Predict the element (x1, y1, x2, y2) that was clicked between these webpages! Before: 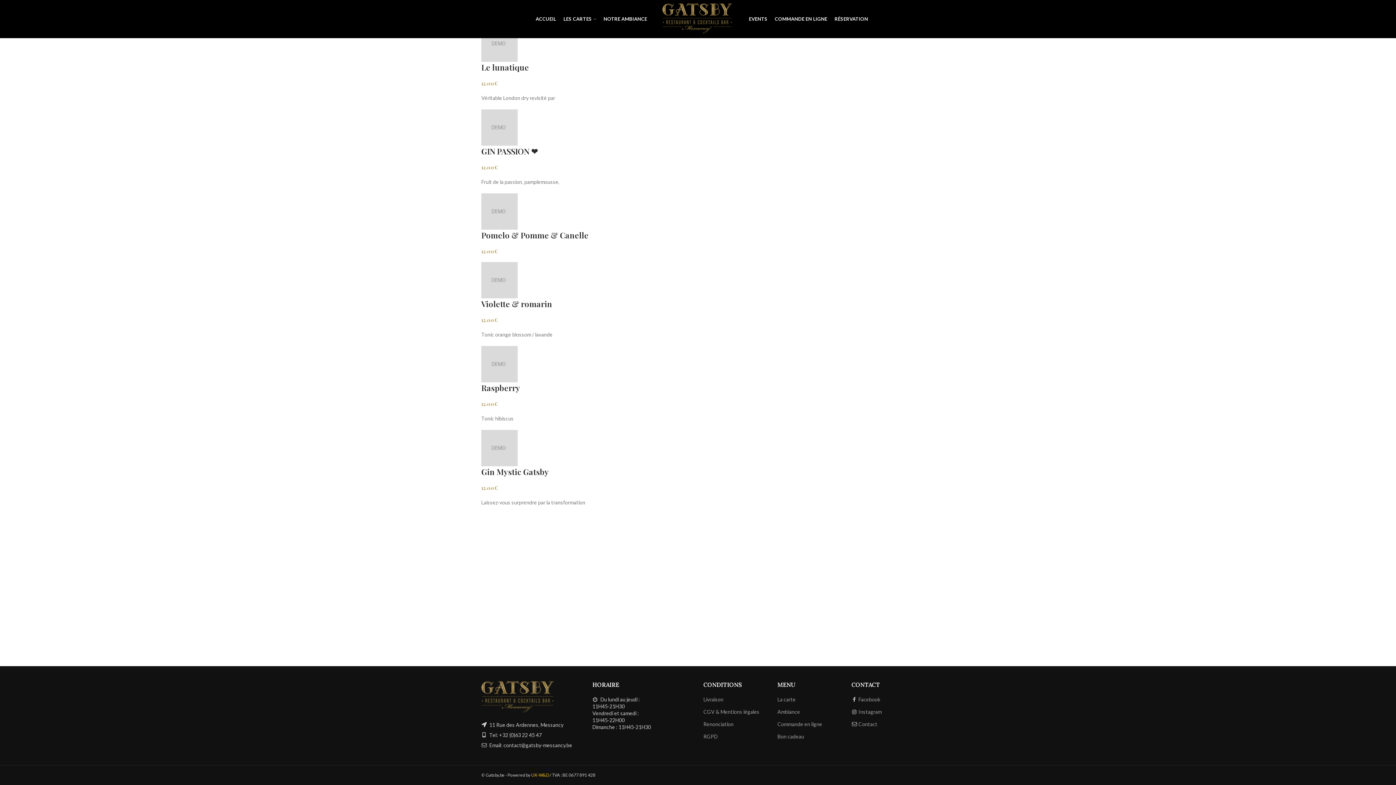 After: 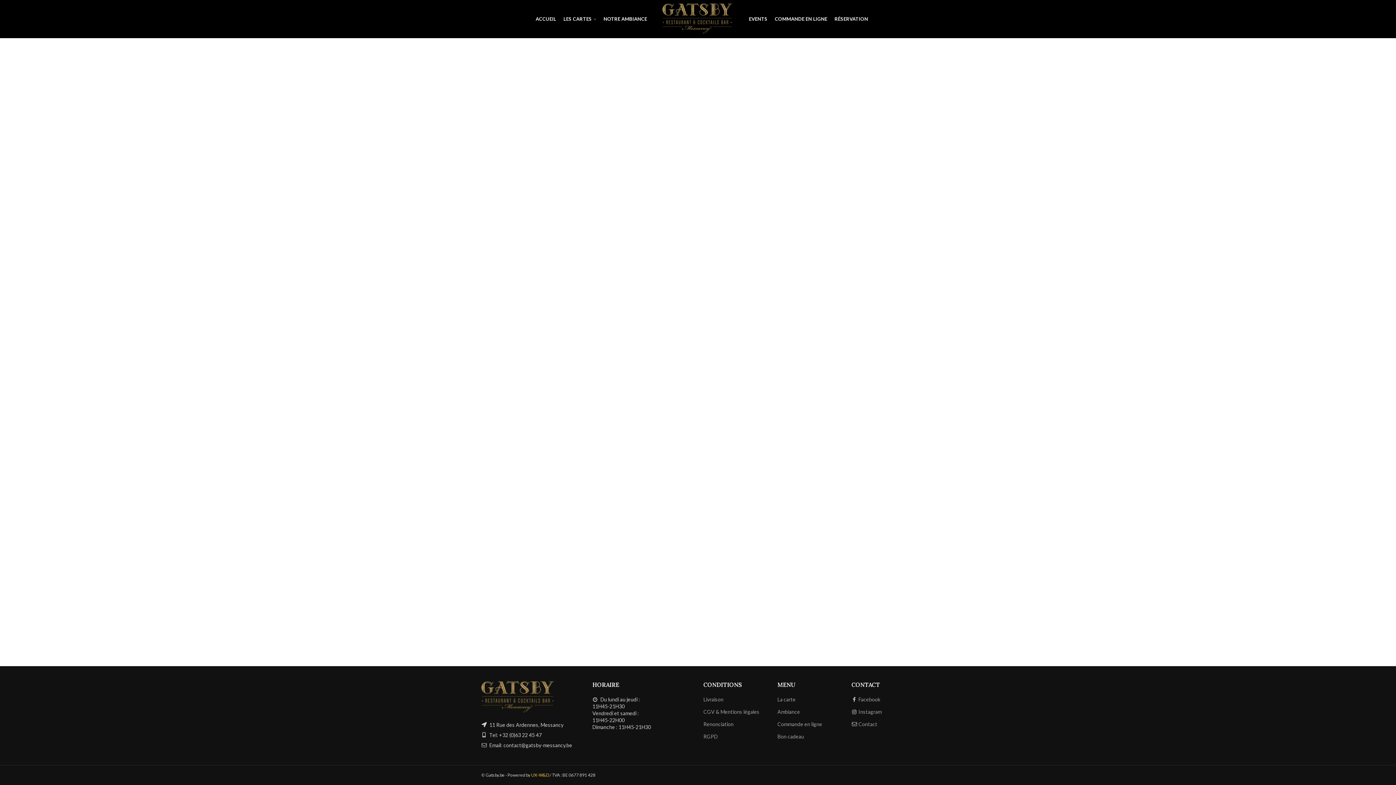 Action: bbox: (481, 145, 537, 156) label: GIN PASSION ❤️